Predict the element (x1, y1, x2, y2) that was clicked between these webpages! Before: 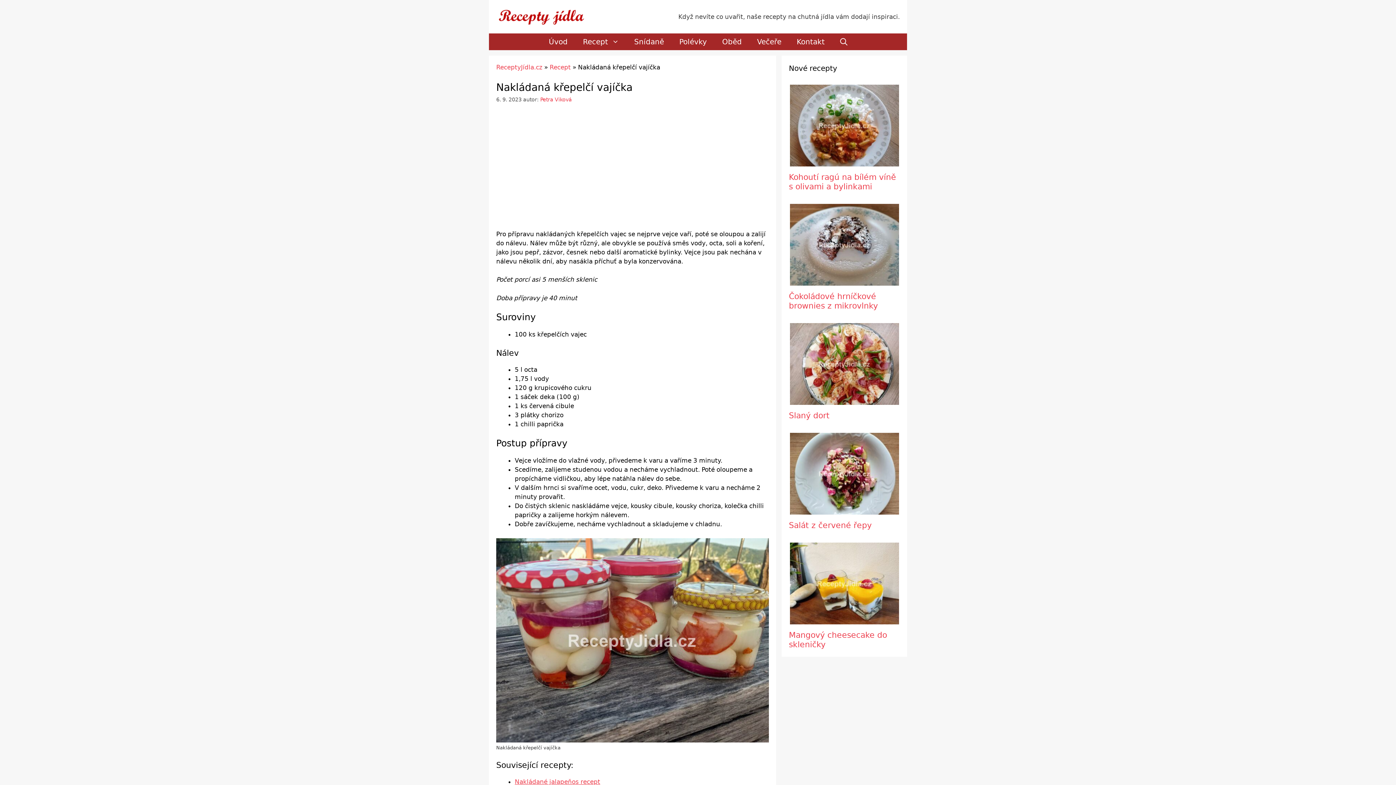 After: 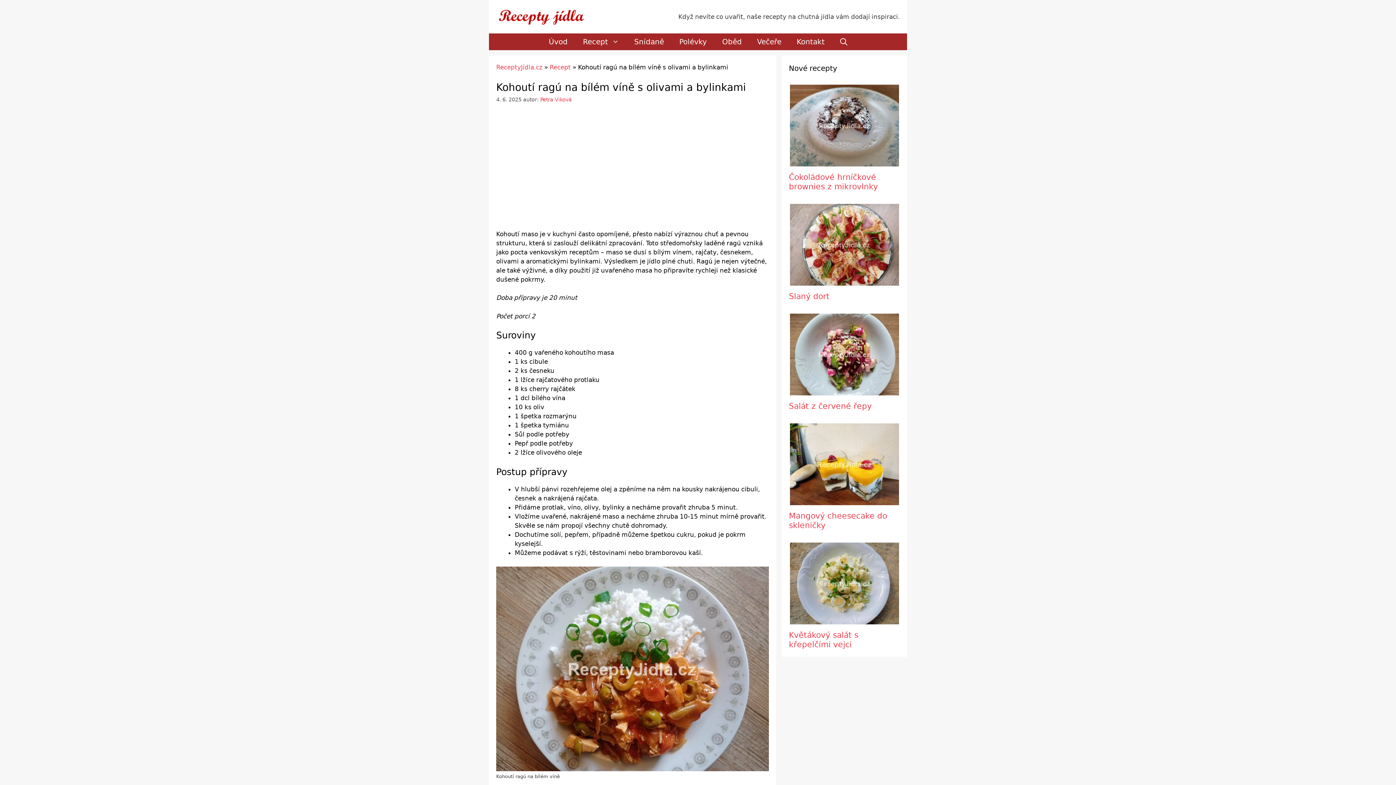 Action: label: Kohoutí ragú na bílém víně s olivami a bylinkami bbox: (789, 172, 896, 191)